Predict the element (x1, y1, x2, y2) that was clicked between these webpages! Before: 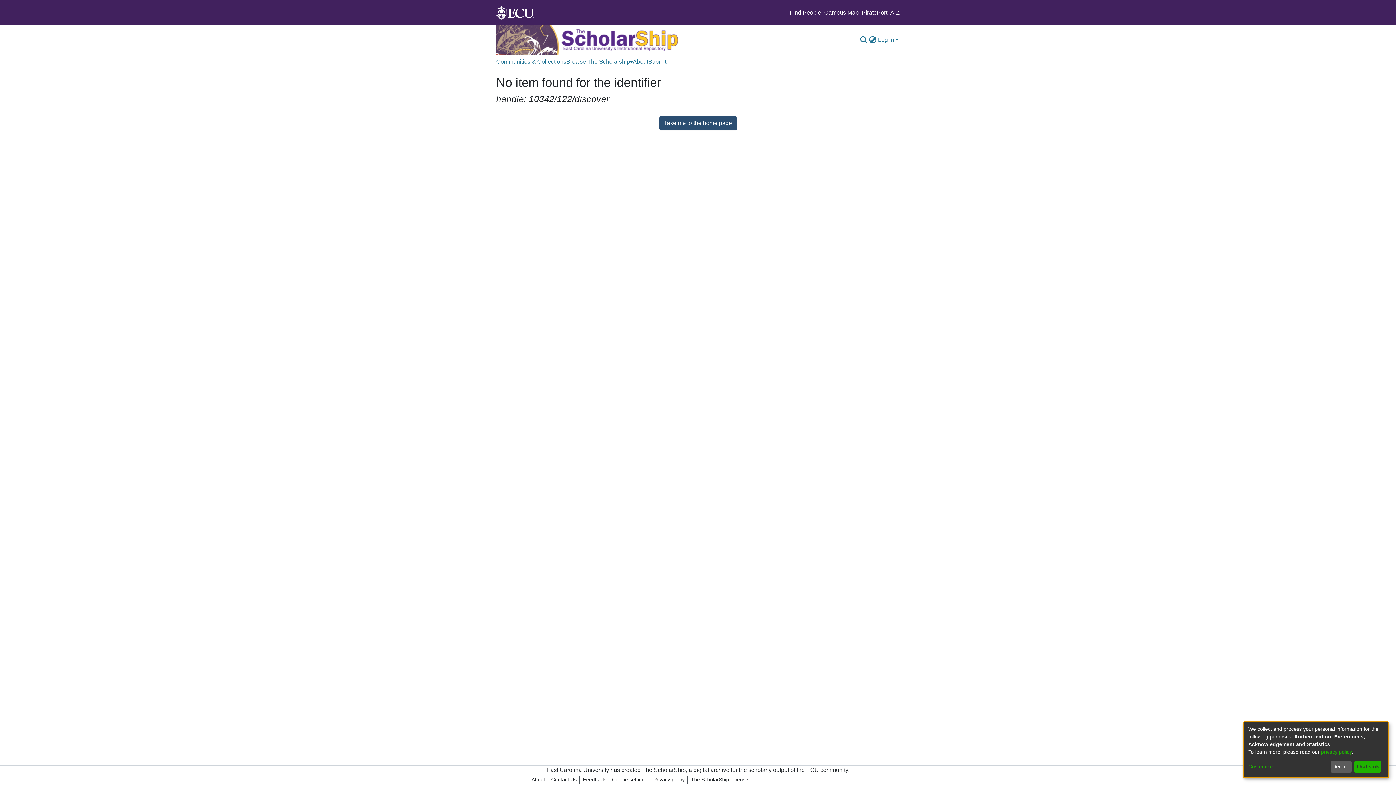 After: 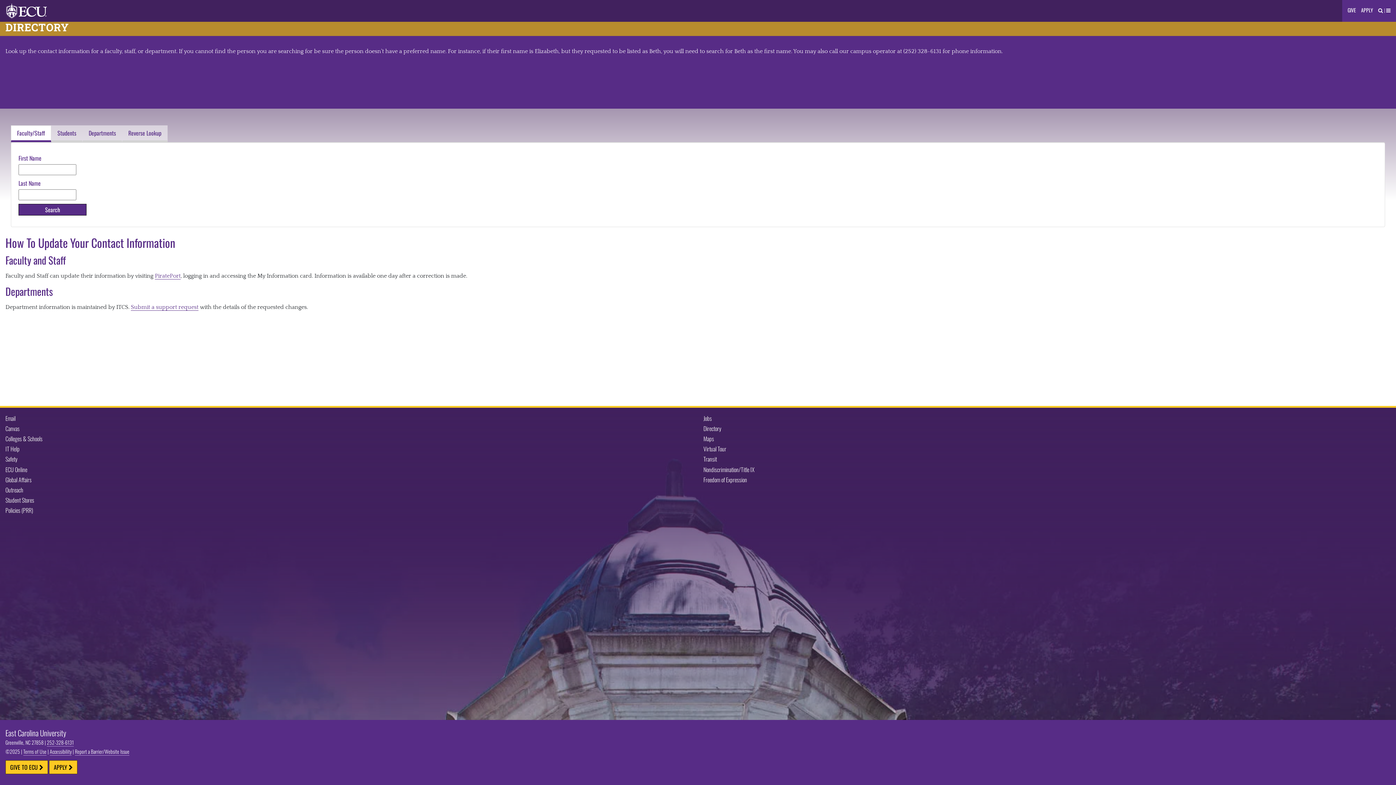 Action: label: Find People bbox: (789, 9, 821, 15)